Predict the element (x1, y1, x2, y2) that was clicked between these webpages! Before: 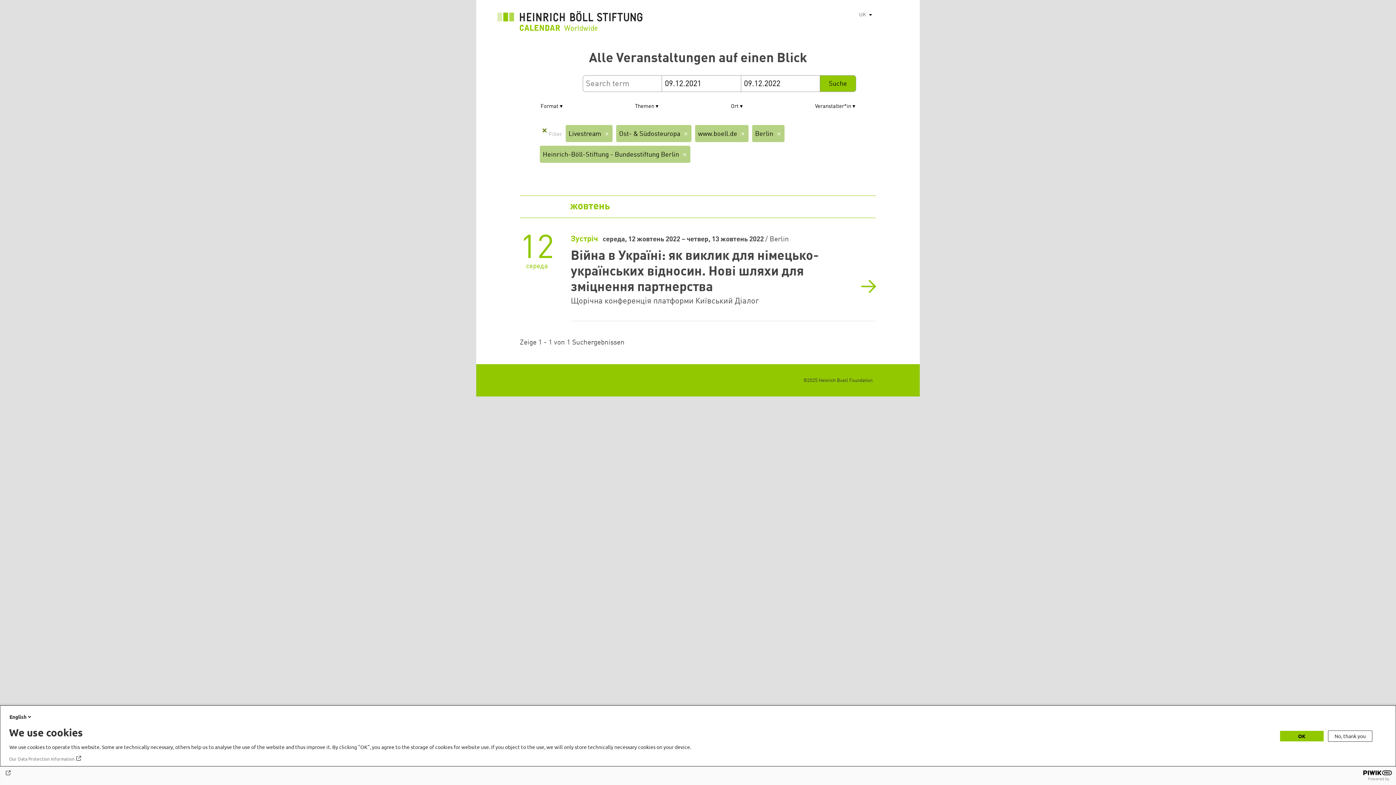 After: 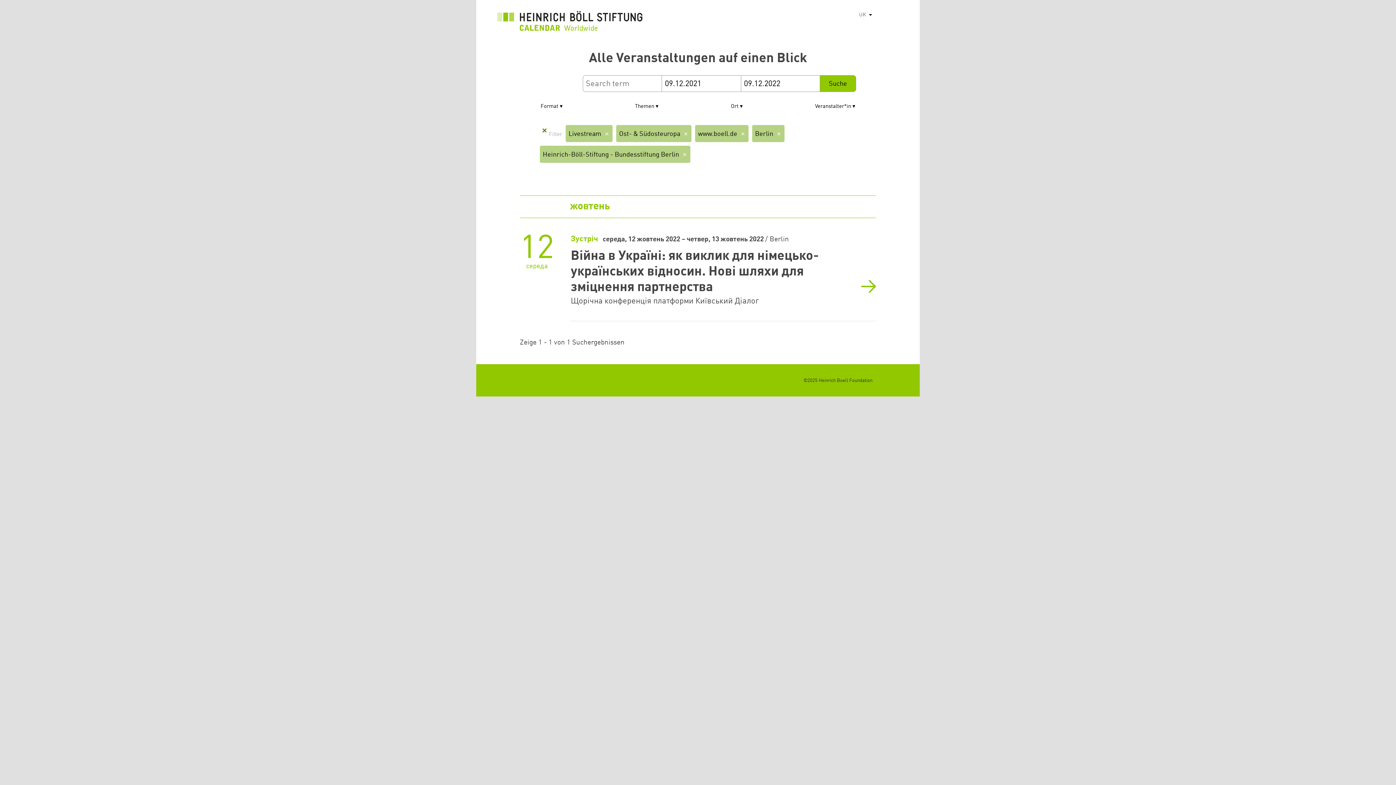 Action: label: OK bbox: (1280, 731, 1324, 741)